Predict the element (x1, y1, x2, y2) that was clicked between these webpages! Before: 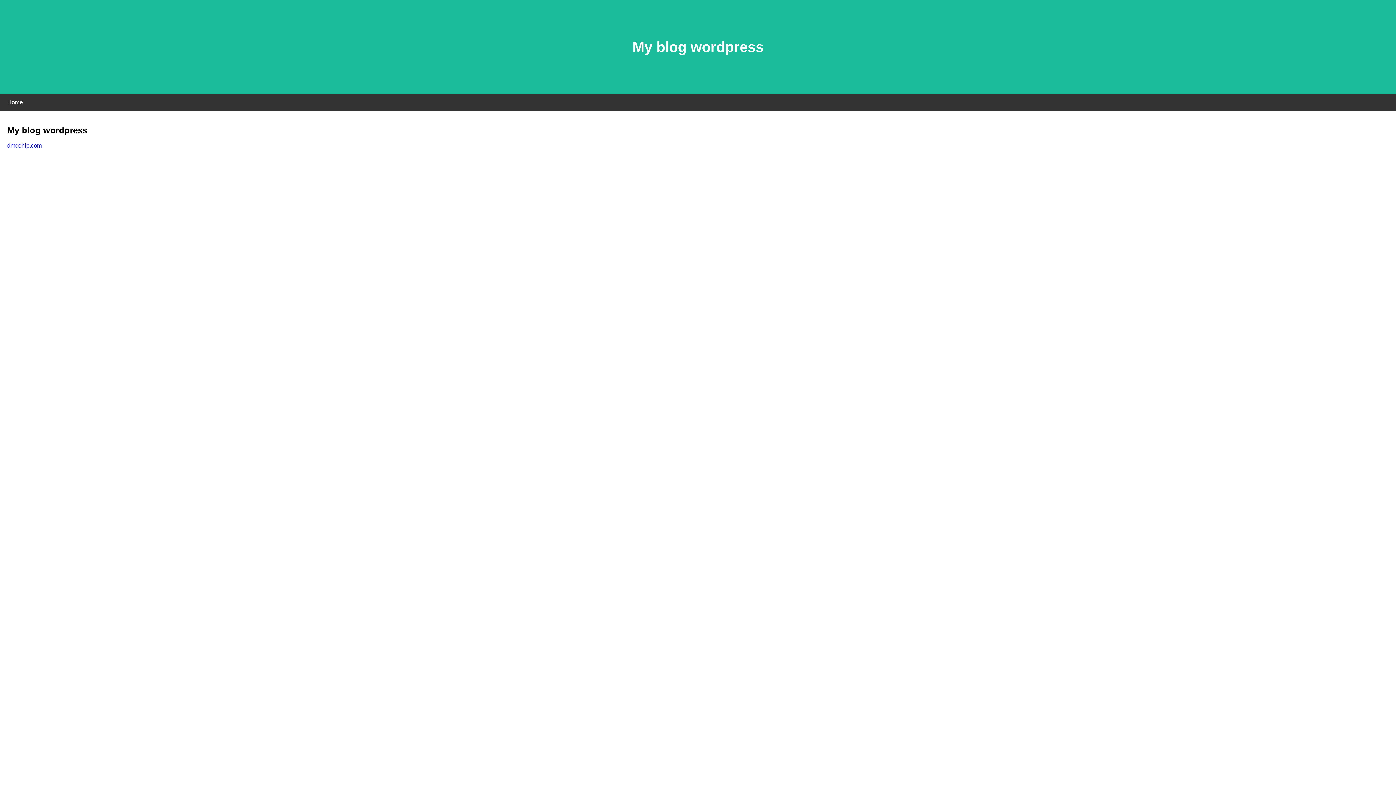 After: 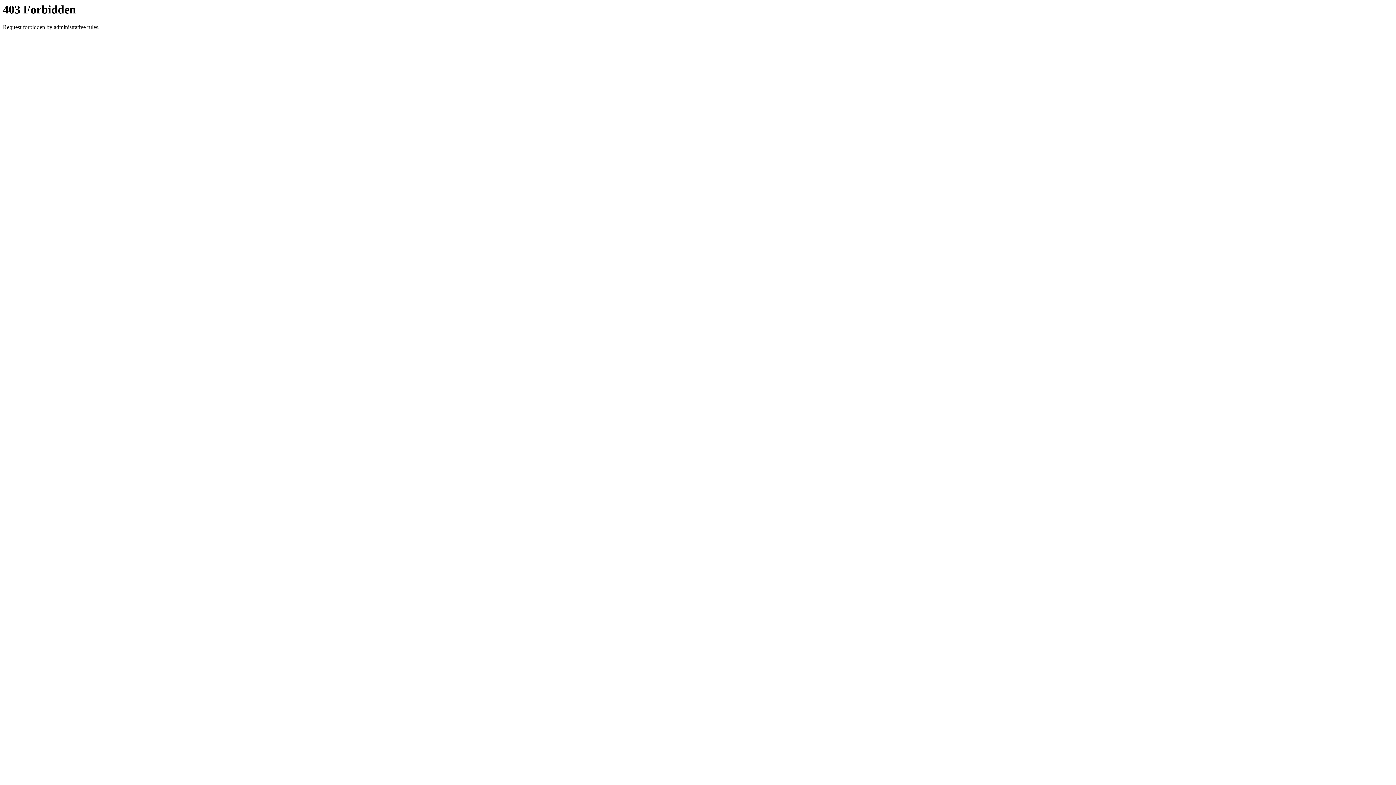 Action: label: dmcehlp.com bbox: (7, 142, 41, 148)